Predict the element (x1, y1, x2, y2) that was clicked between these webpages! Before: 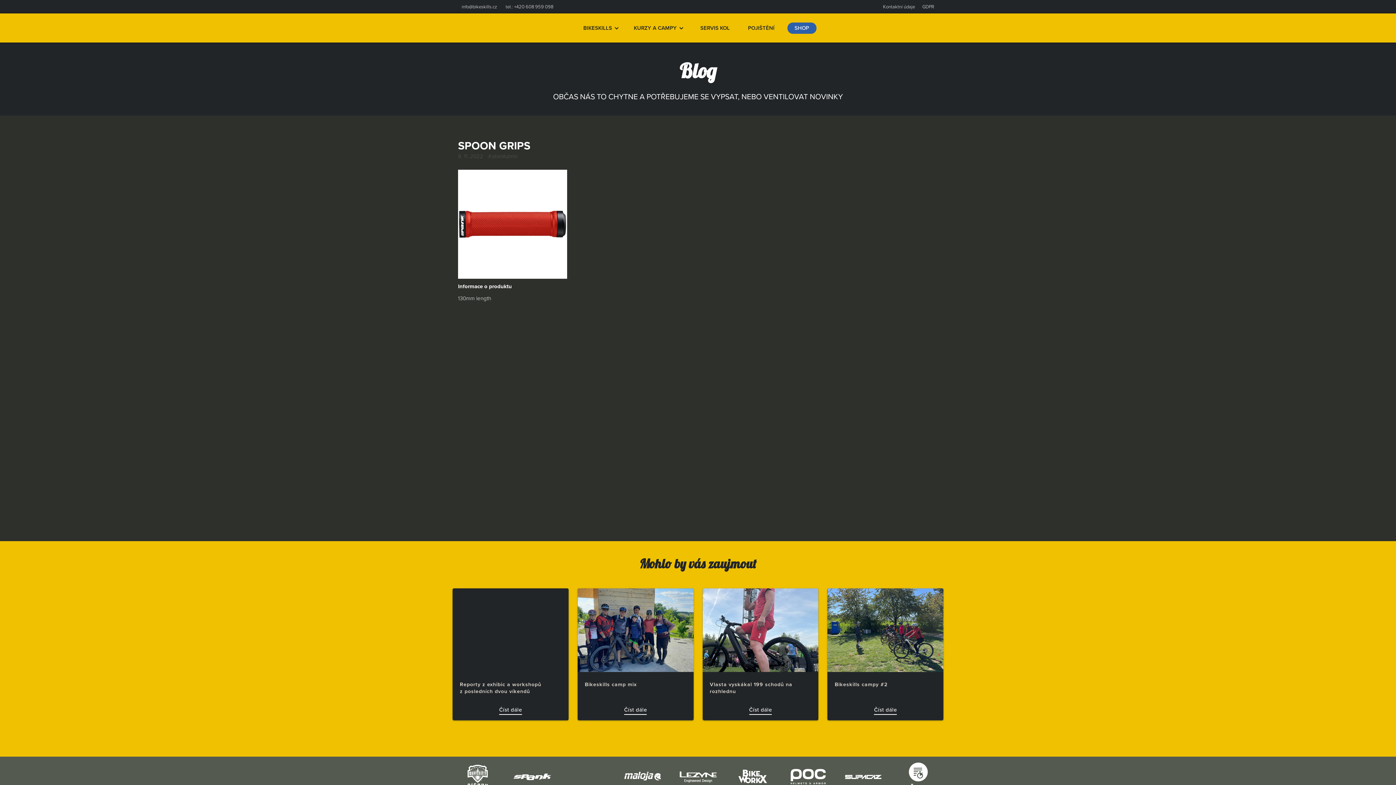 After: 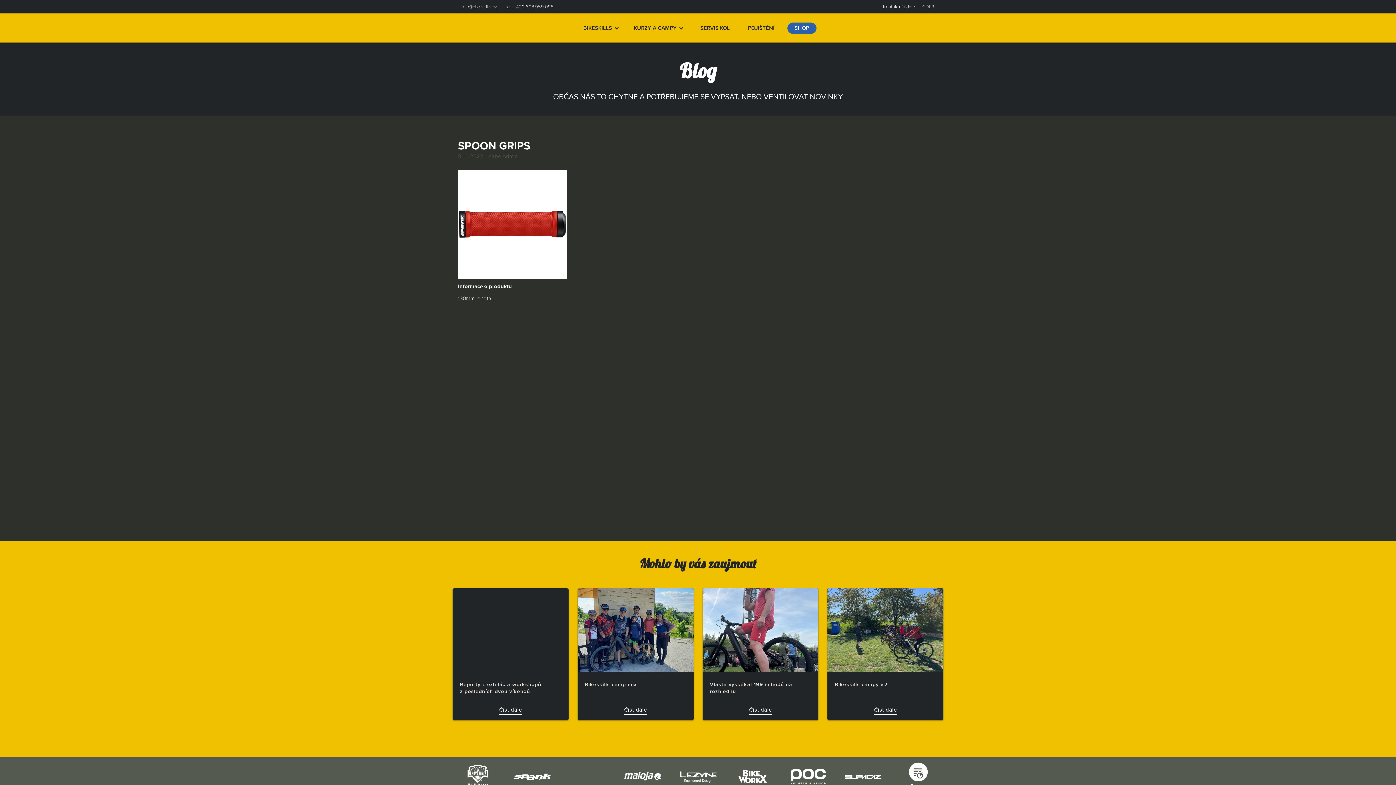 Action: bbox: (458, 3, 500, 10) label: info@bikeskills.cz